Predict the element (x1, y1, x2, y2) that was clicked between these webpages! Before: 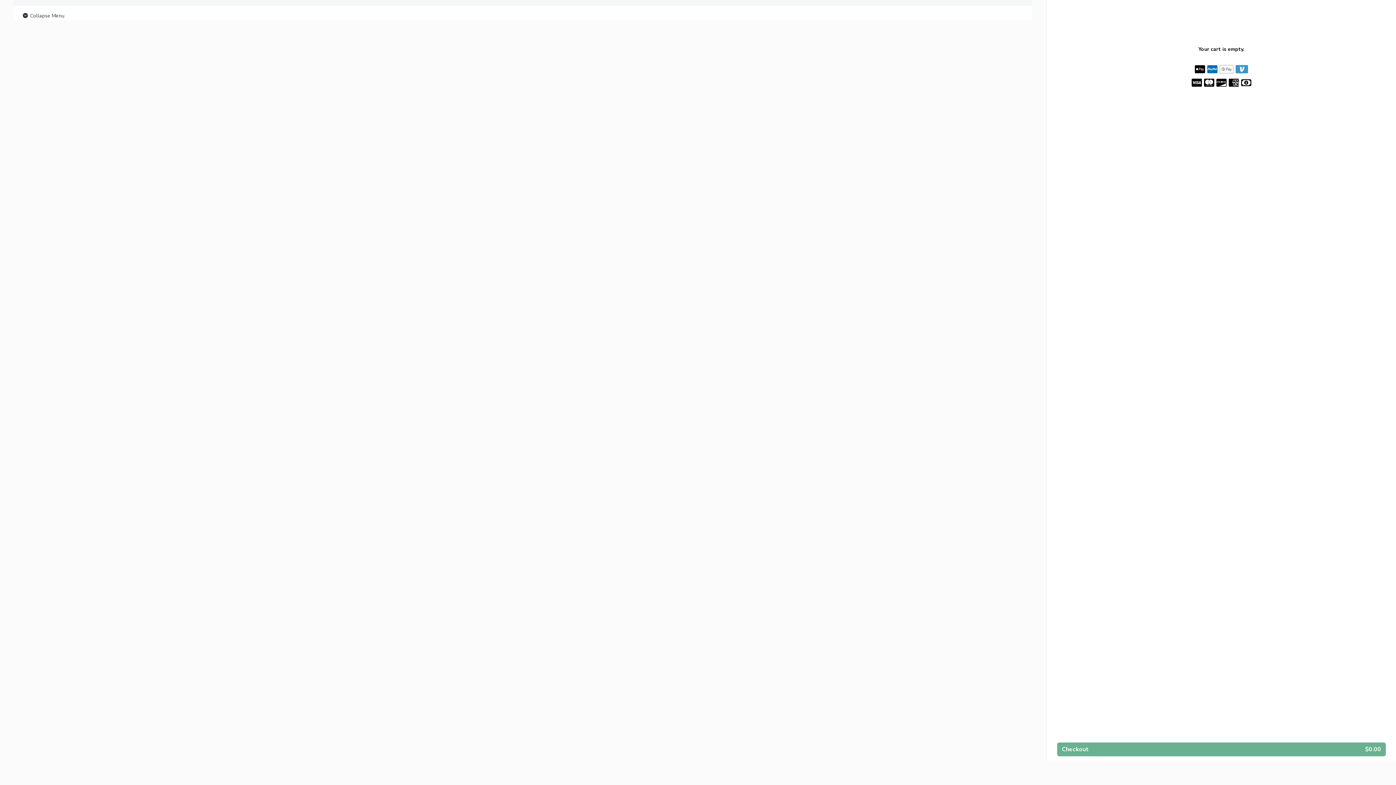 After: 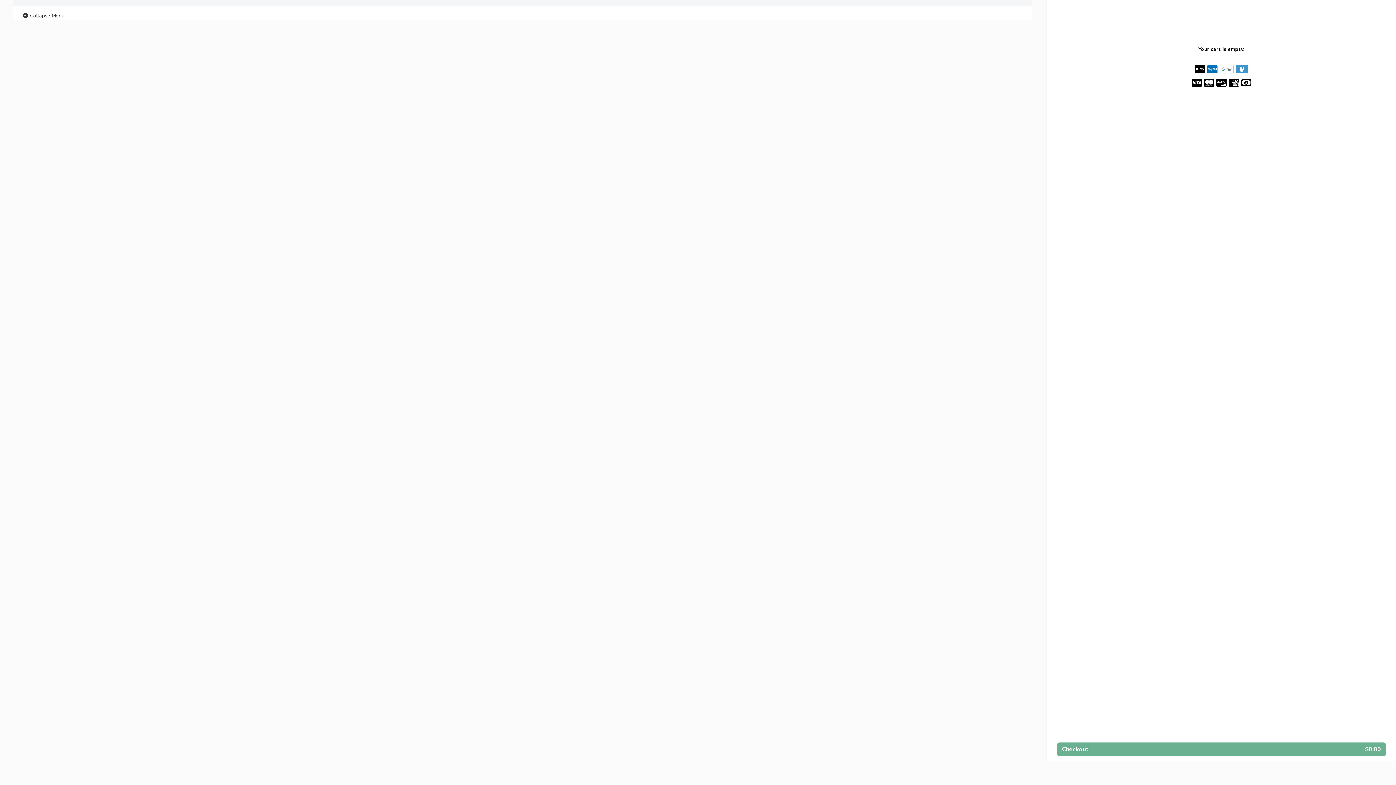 Action: label:  Collapse Menu bbox: (21, 11, 64, 20)